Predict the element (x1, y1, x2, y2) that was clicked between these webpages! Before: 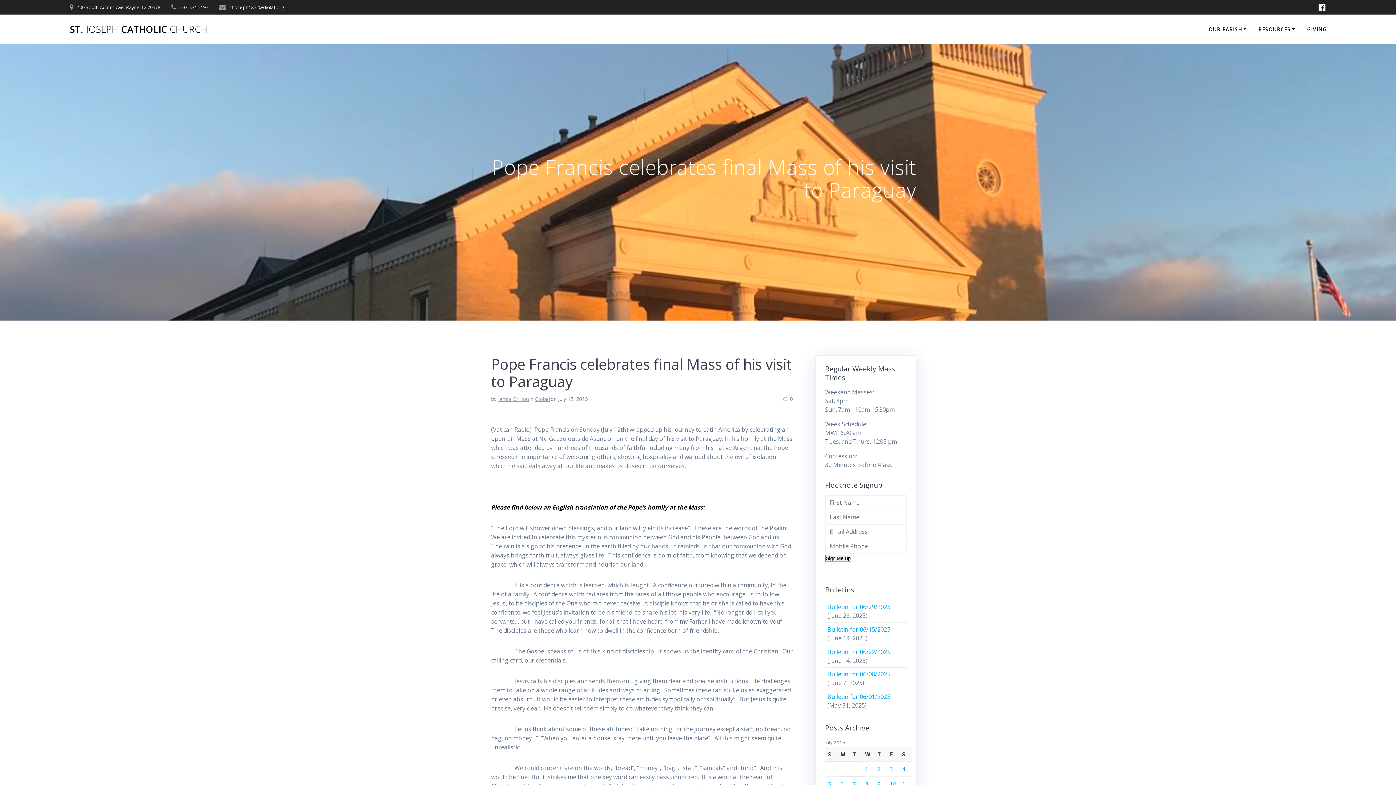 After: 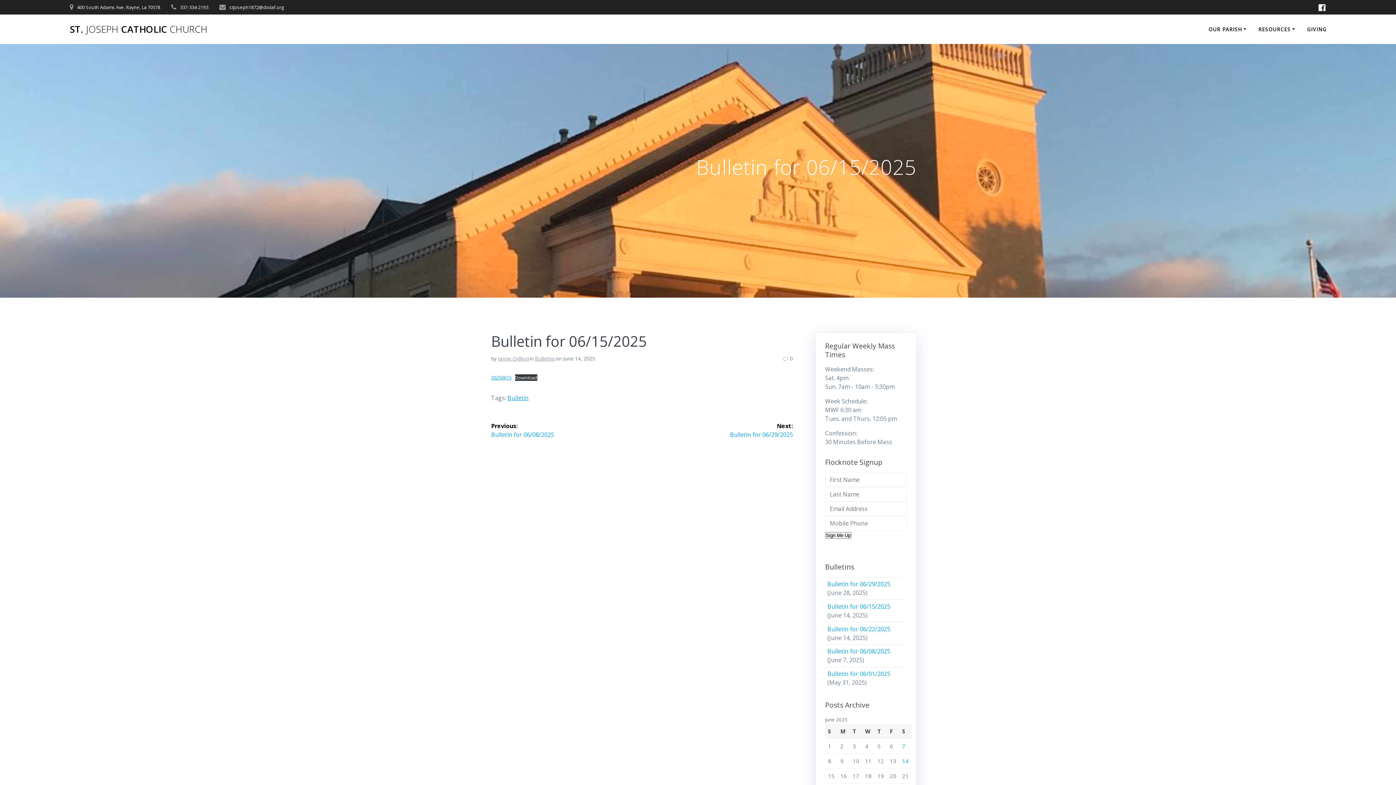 Action: label: Bulletin for 06/15/2025 bbox: (827, 625, 890, 633)